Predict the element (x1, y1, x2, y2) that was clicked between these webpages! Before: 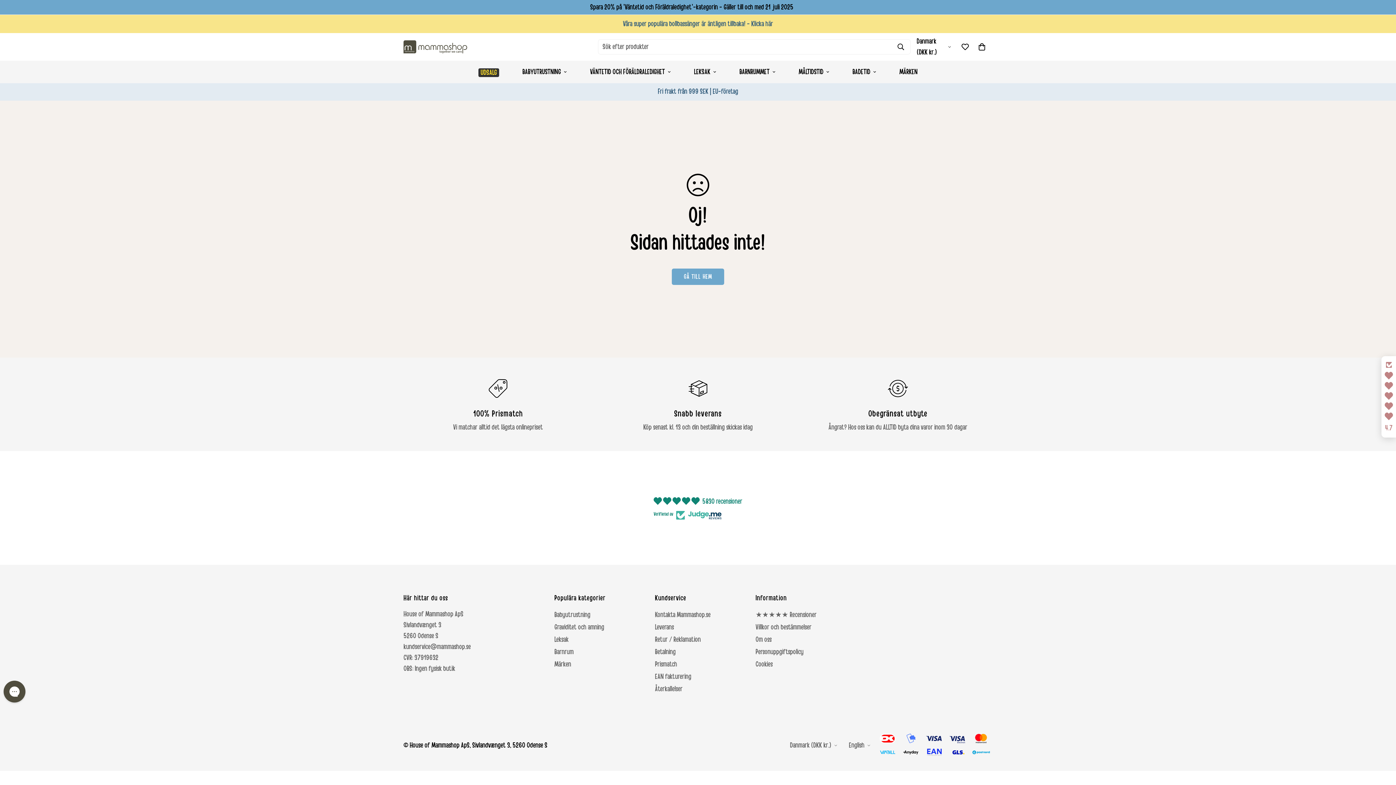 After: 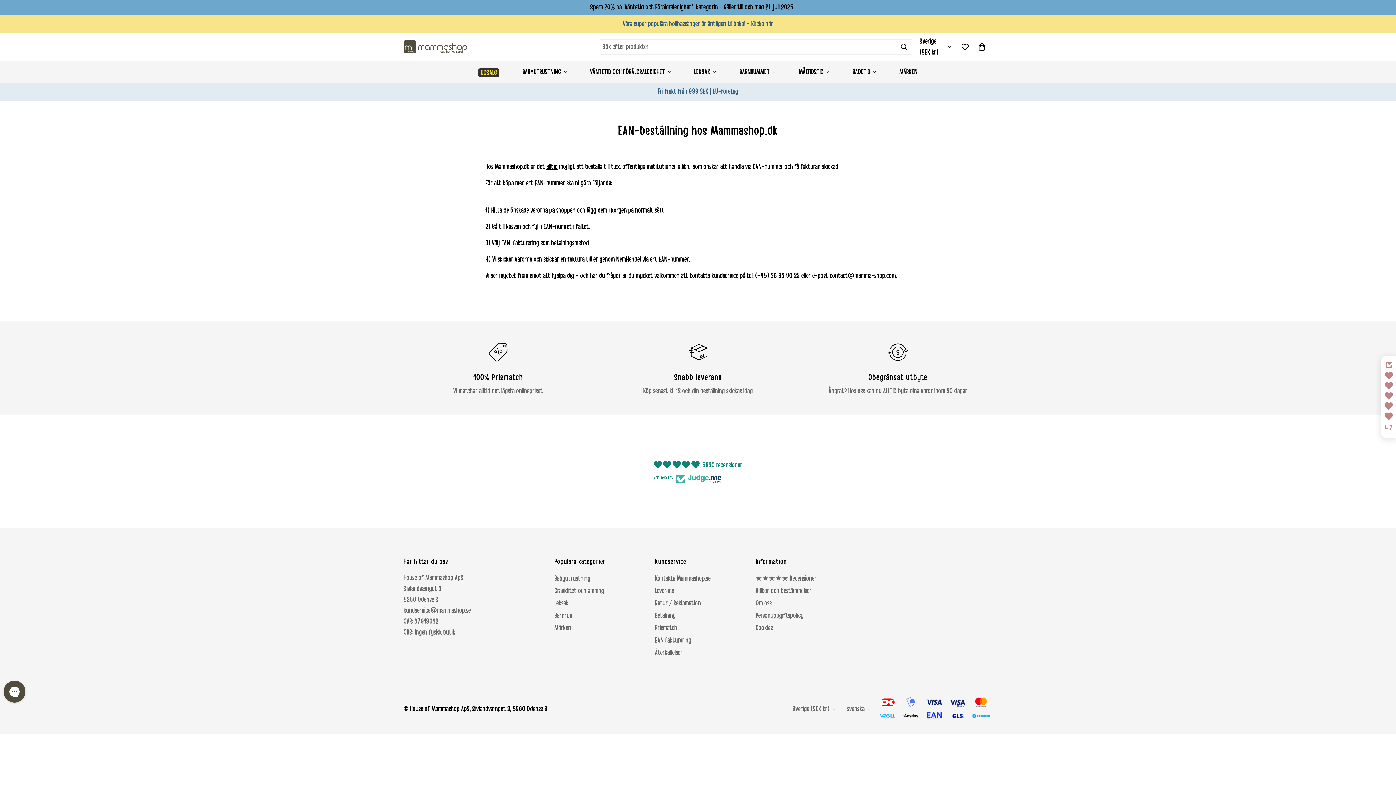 Action: bbox: (655, 673, 691, 680) label: EAN fakturering